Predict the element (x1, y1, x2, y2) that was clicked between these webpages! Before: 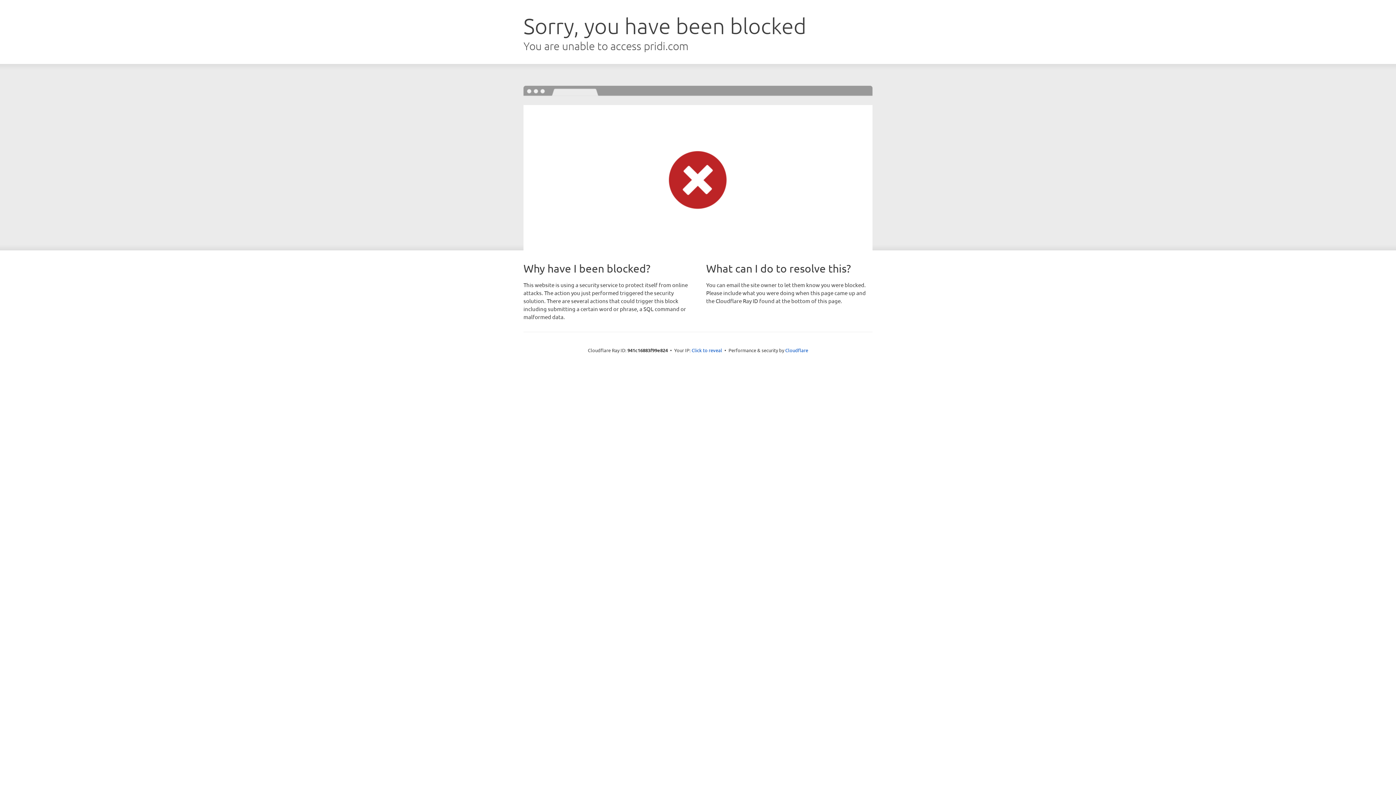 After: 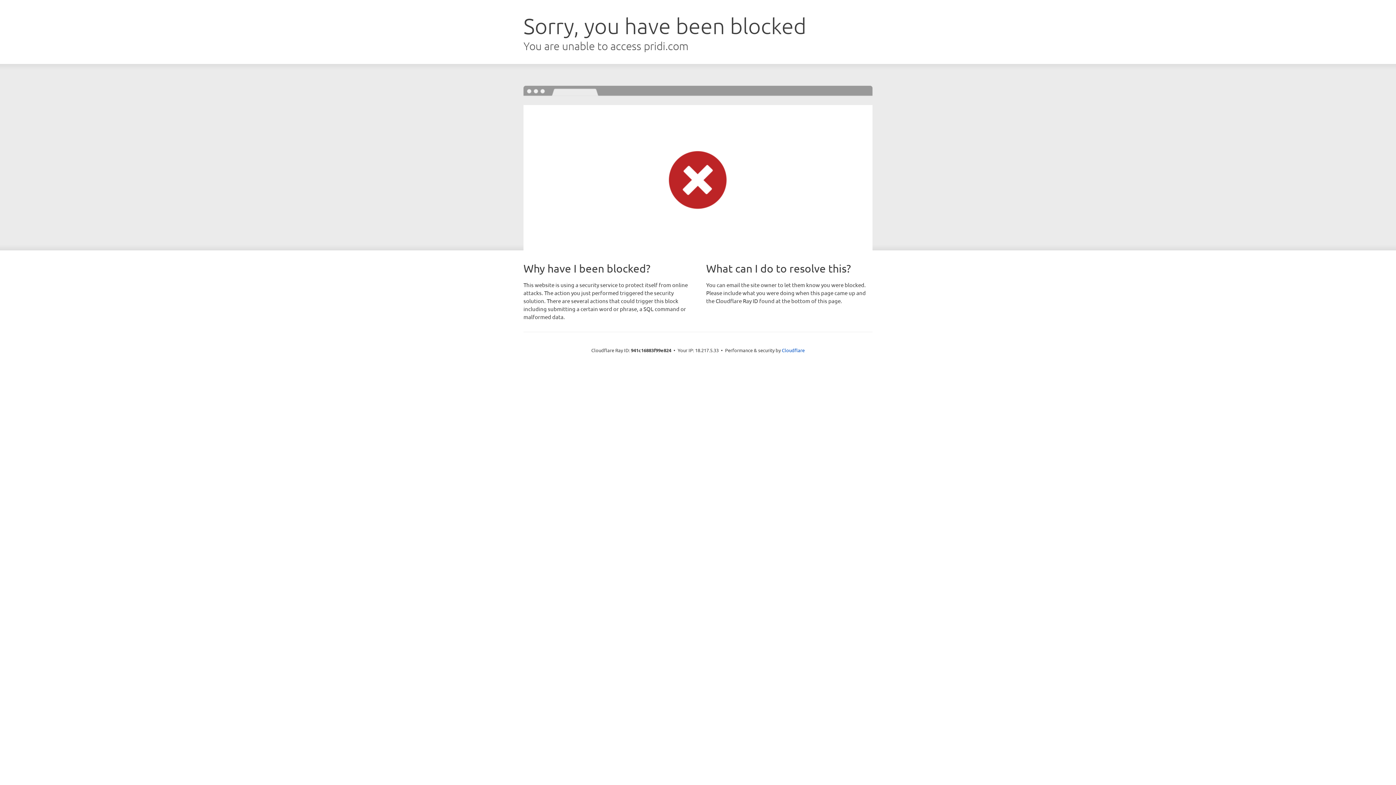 Action: label: Click to reveal bbox: (691, 346, 722, 353)